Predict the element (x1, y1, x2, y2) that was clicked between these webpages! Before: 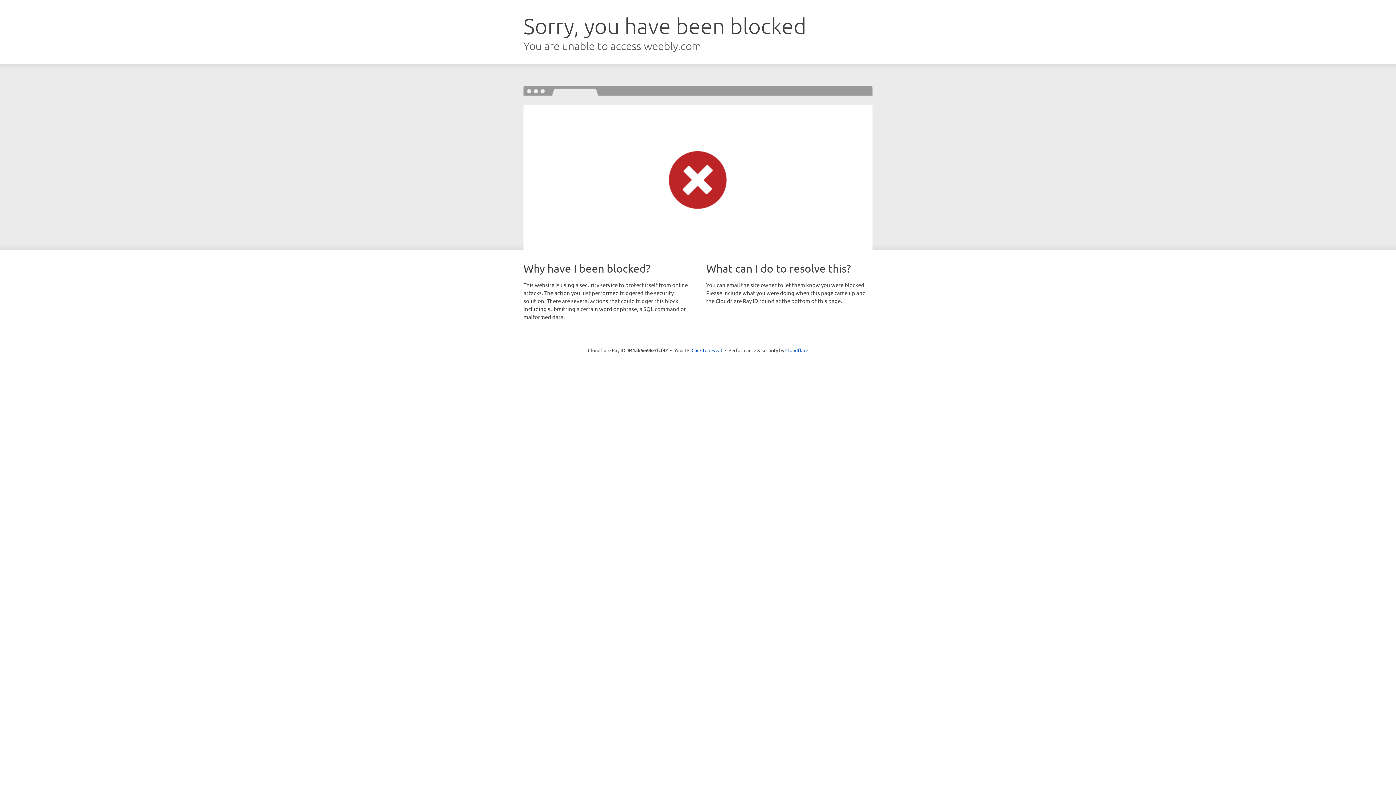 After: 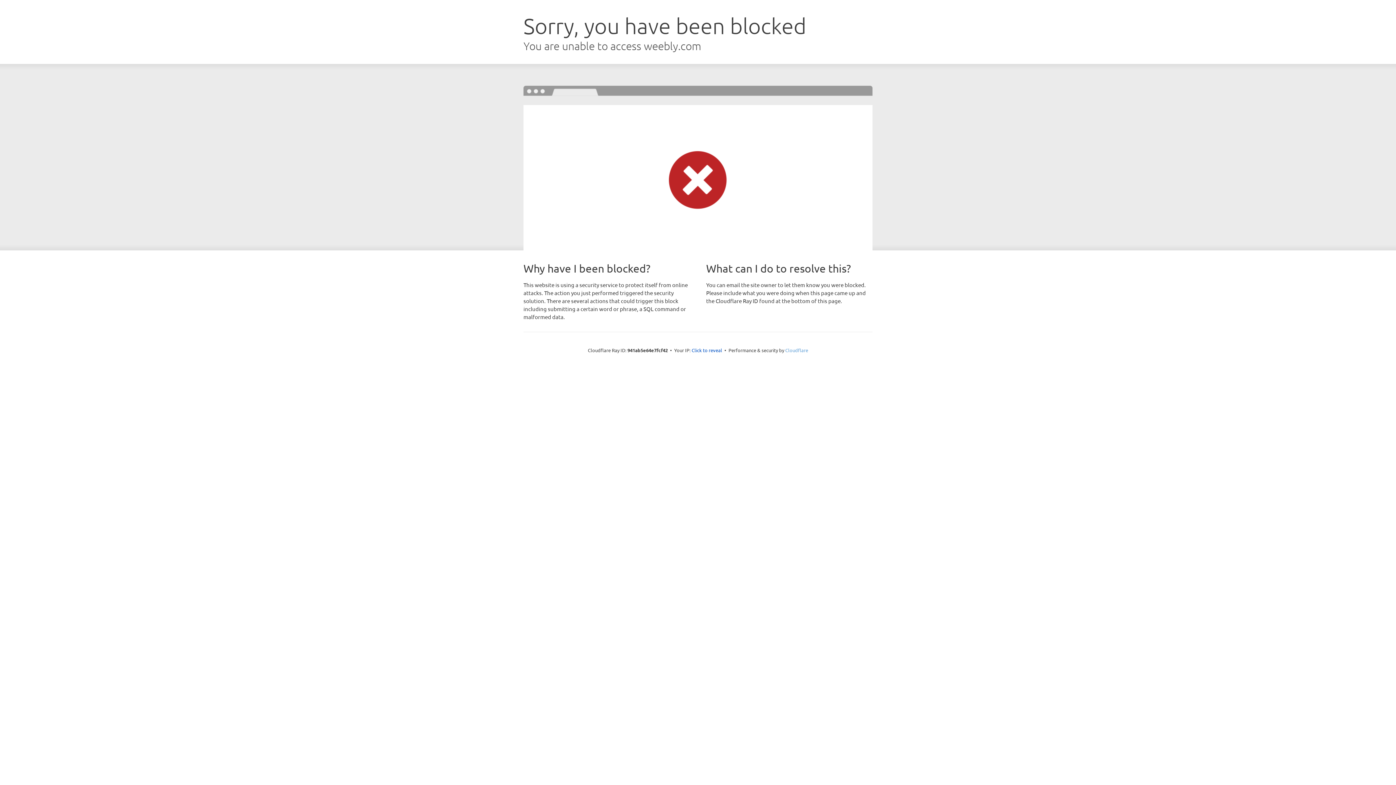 Action: bbox: (785, 347, 808, 353) label: Cloudflare